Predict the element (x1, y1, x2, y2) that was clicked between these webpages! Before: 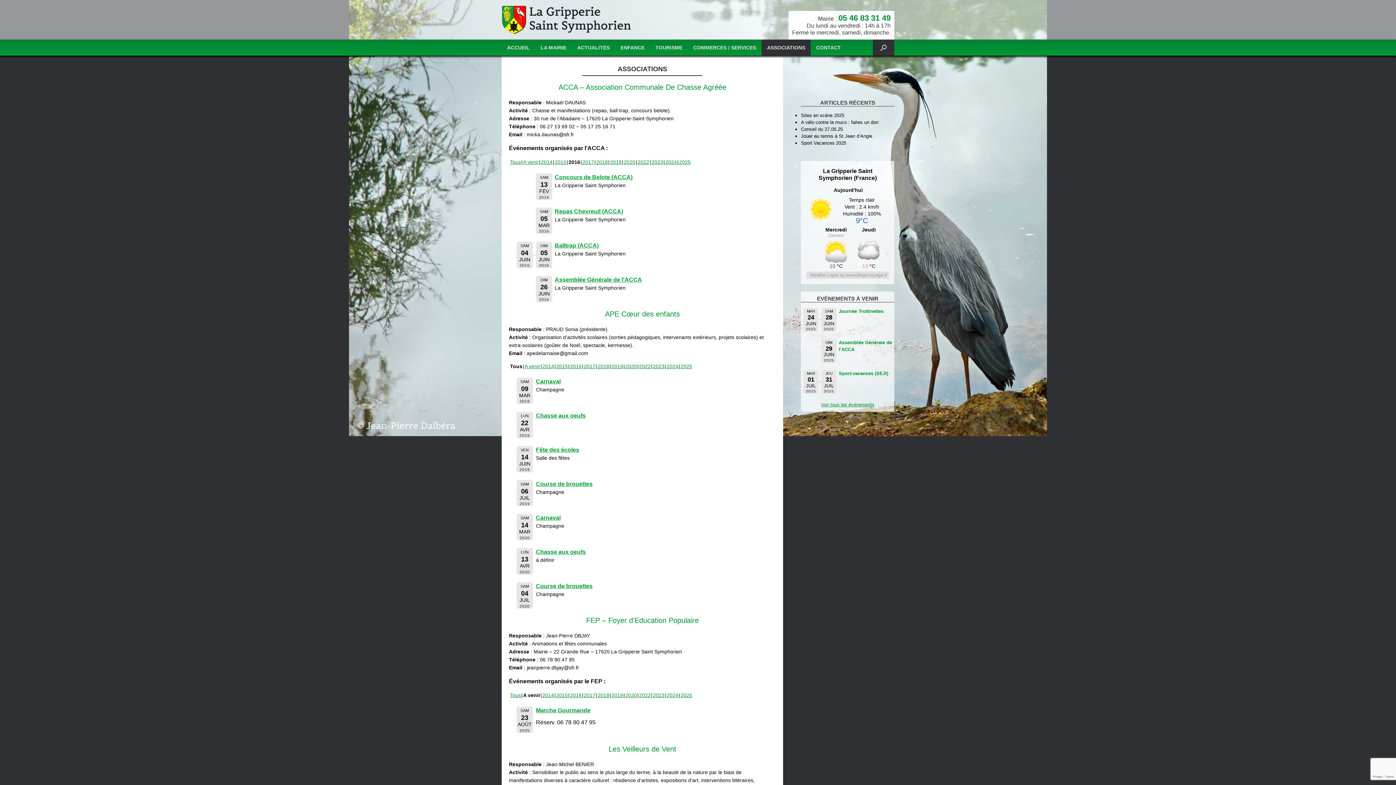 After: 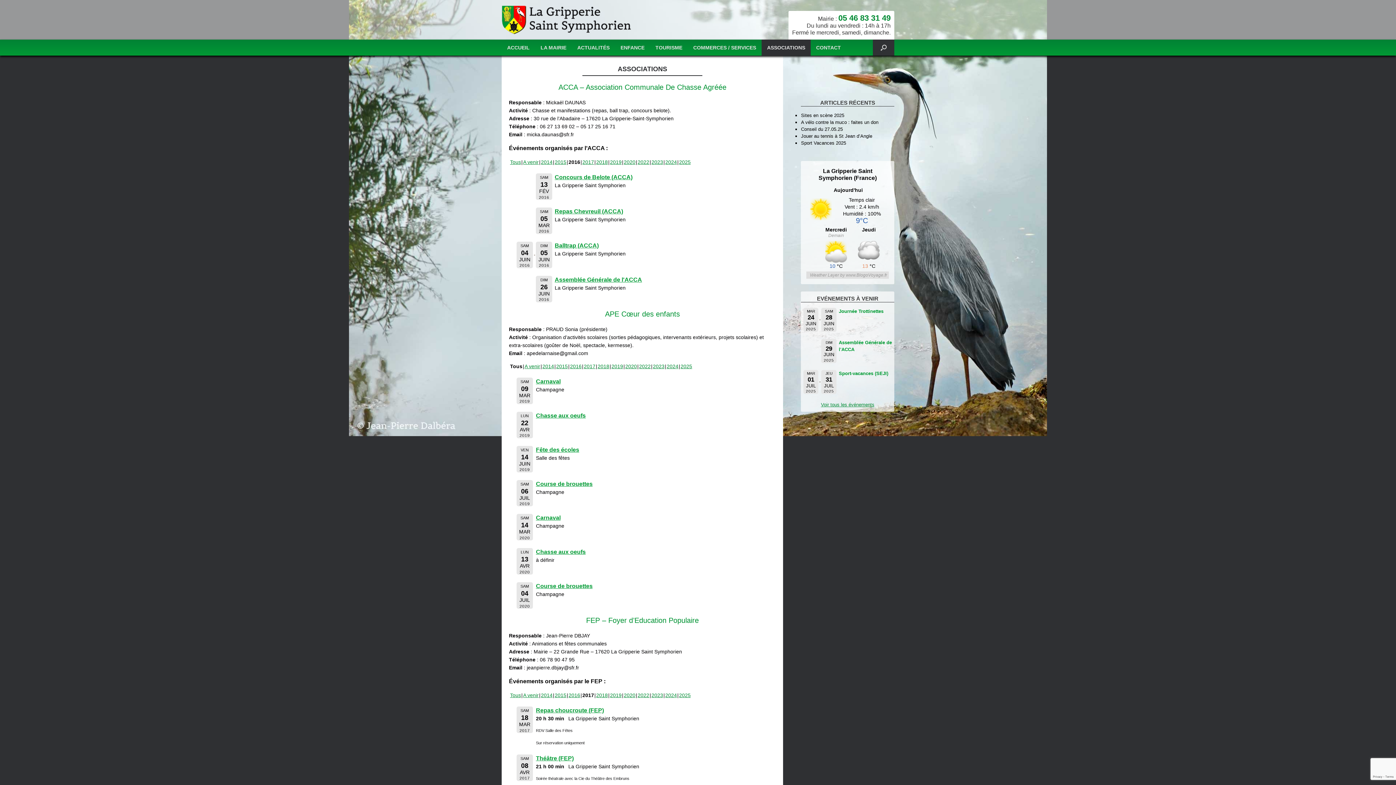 Action: bbox: (584, 692, 595, 698) label: 2017